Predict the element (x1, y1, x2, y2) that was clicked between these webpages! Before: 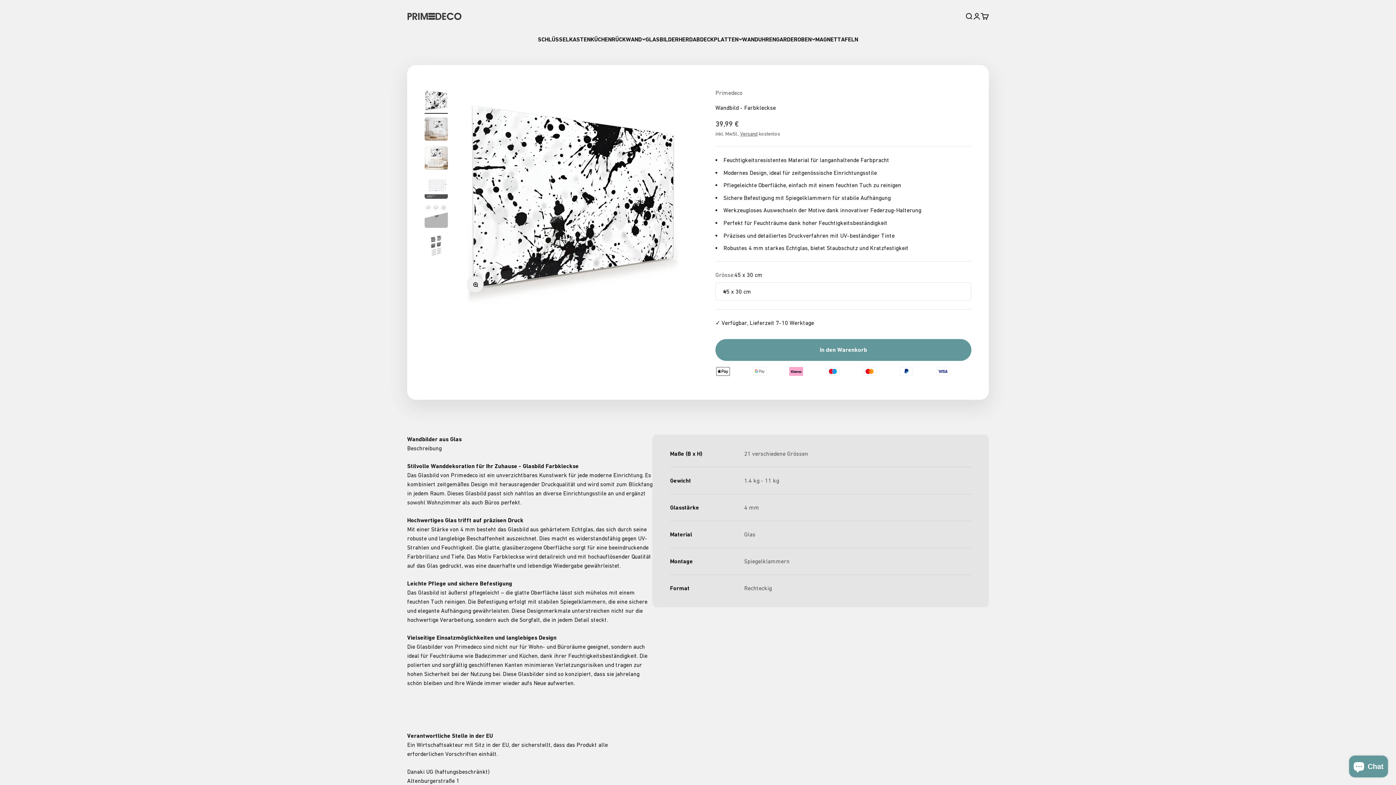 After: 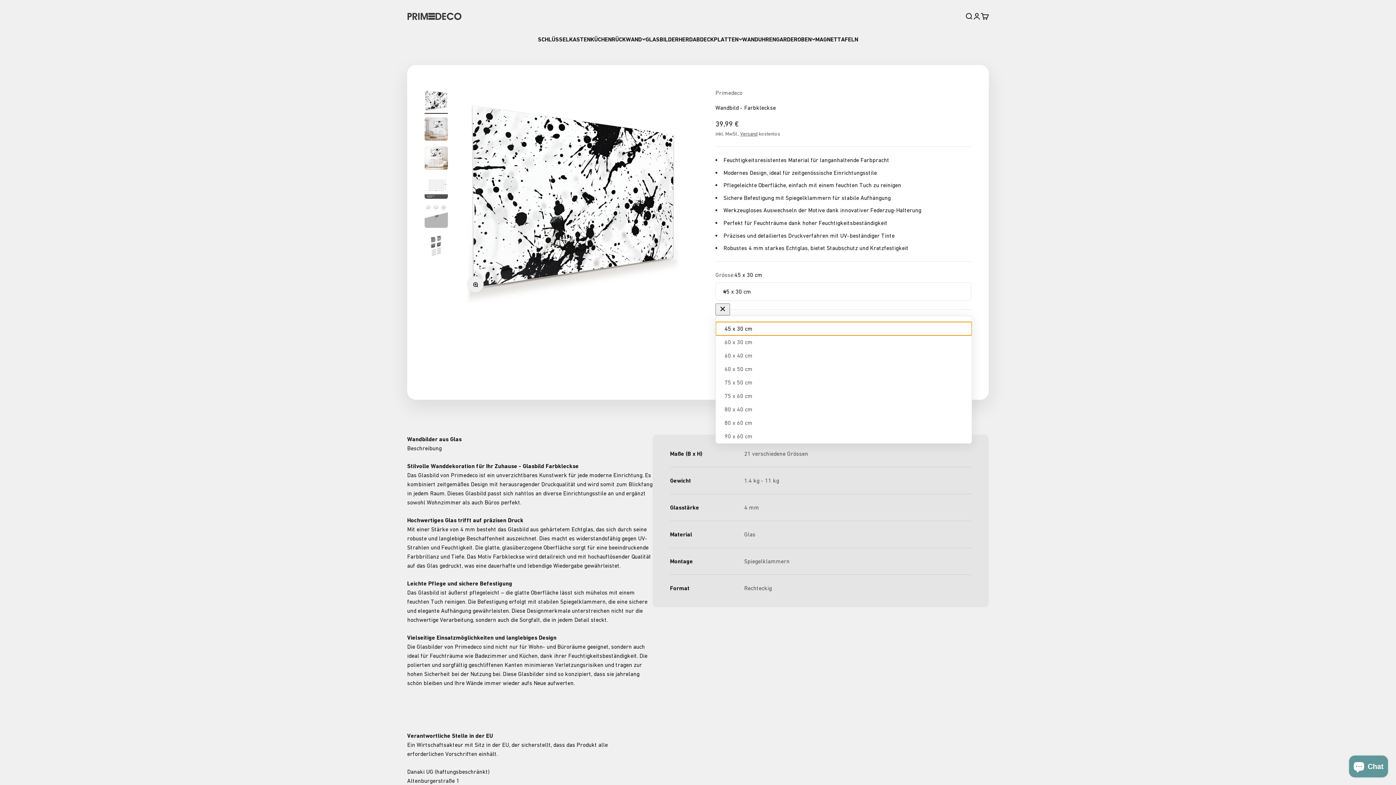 Action: label: 45 x 30 cm bbox: (715, 282, 971, 300)